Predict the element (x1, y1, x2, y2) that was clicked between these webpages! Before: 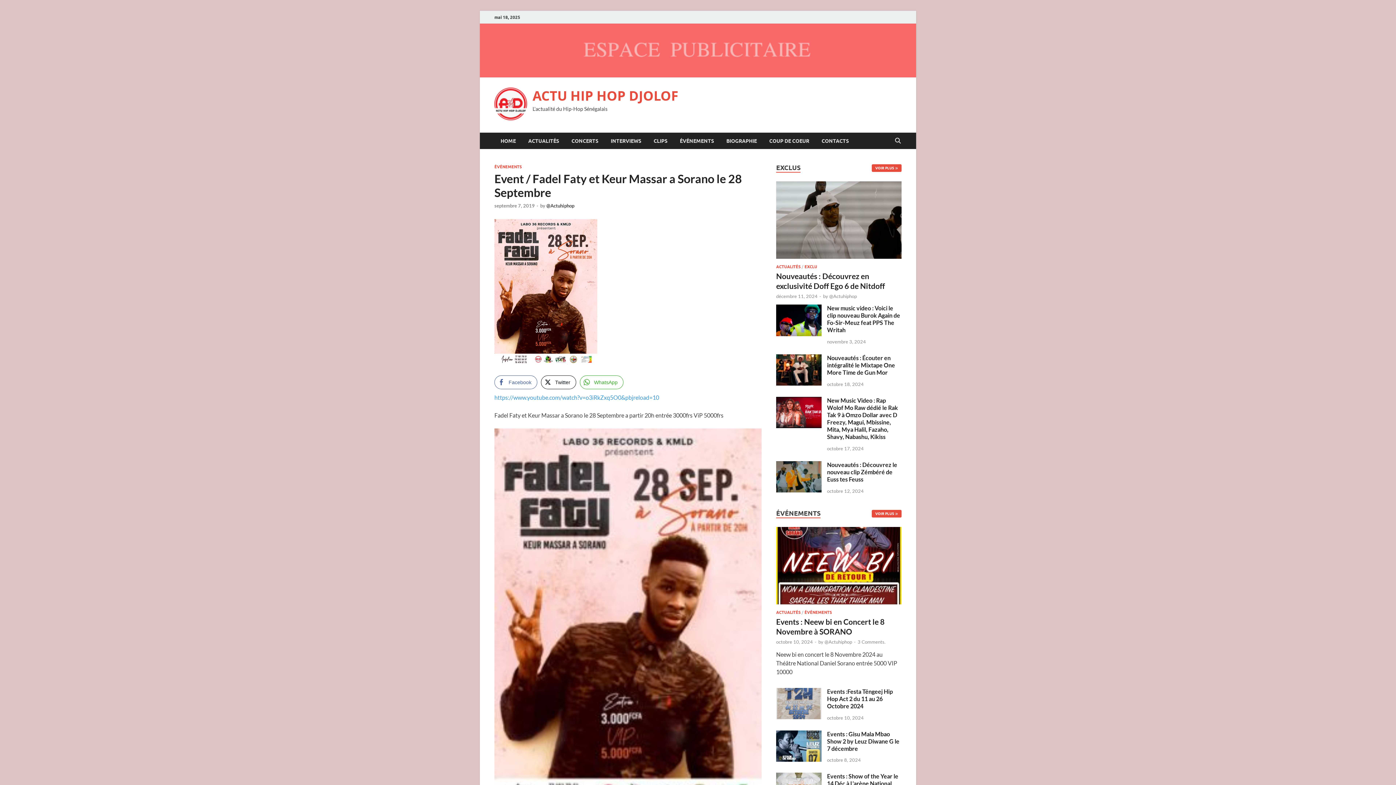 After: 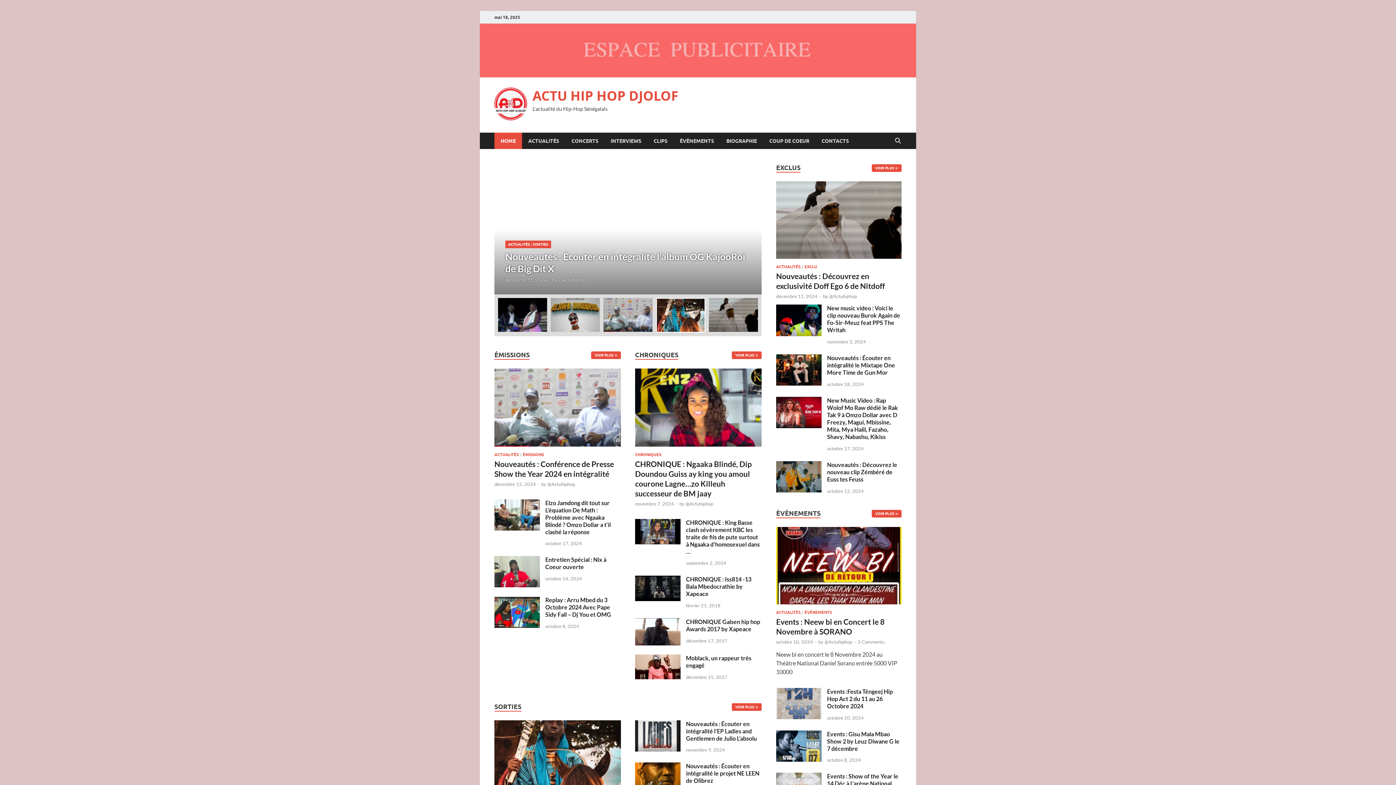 Action: label: ACTU HIP HOP DJOLOF bbox: (532, 87, 678, 104)